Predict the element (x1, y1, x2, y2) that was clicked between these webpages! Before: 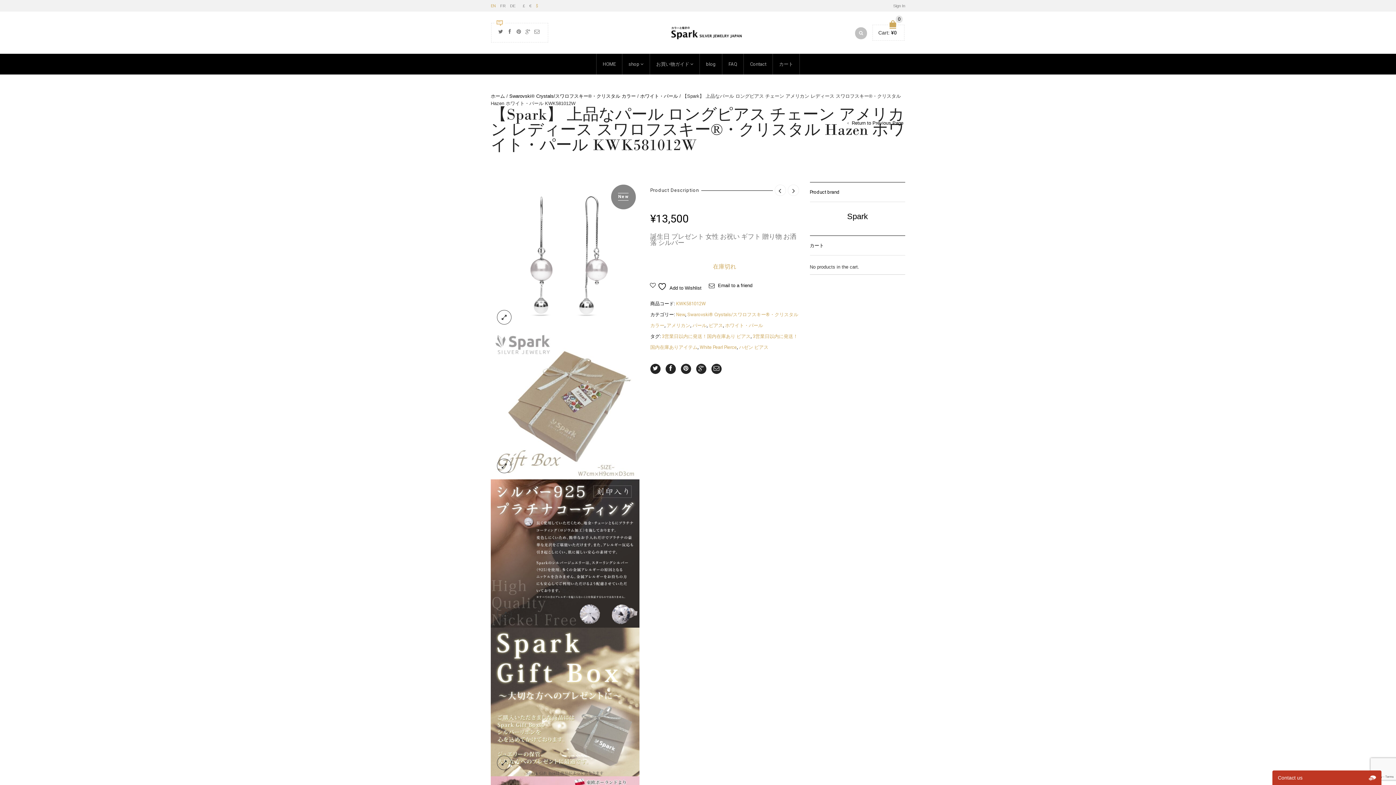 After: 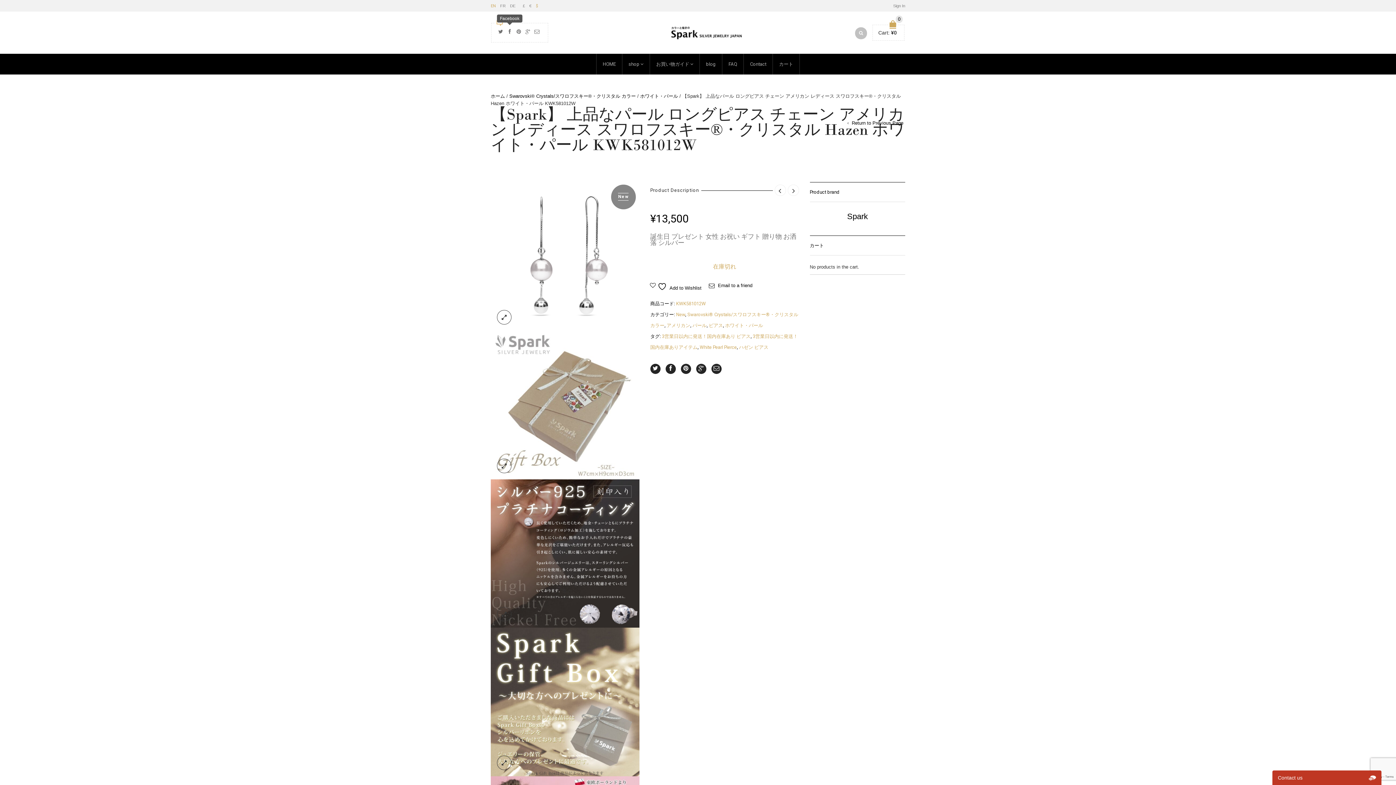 Action: bbox: (506, 26, 513, 36)